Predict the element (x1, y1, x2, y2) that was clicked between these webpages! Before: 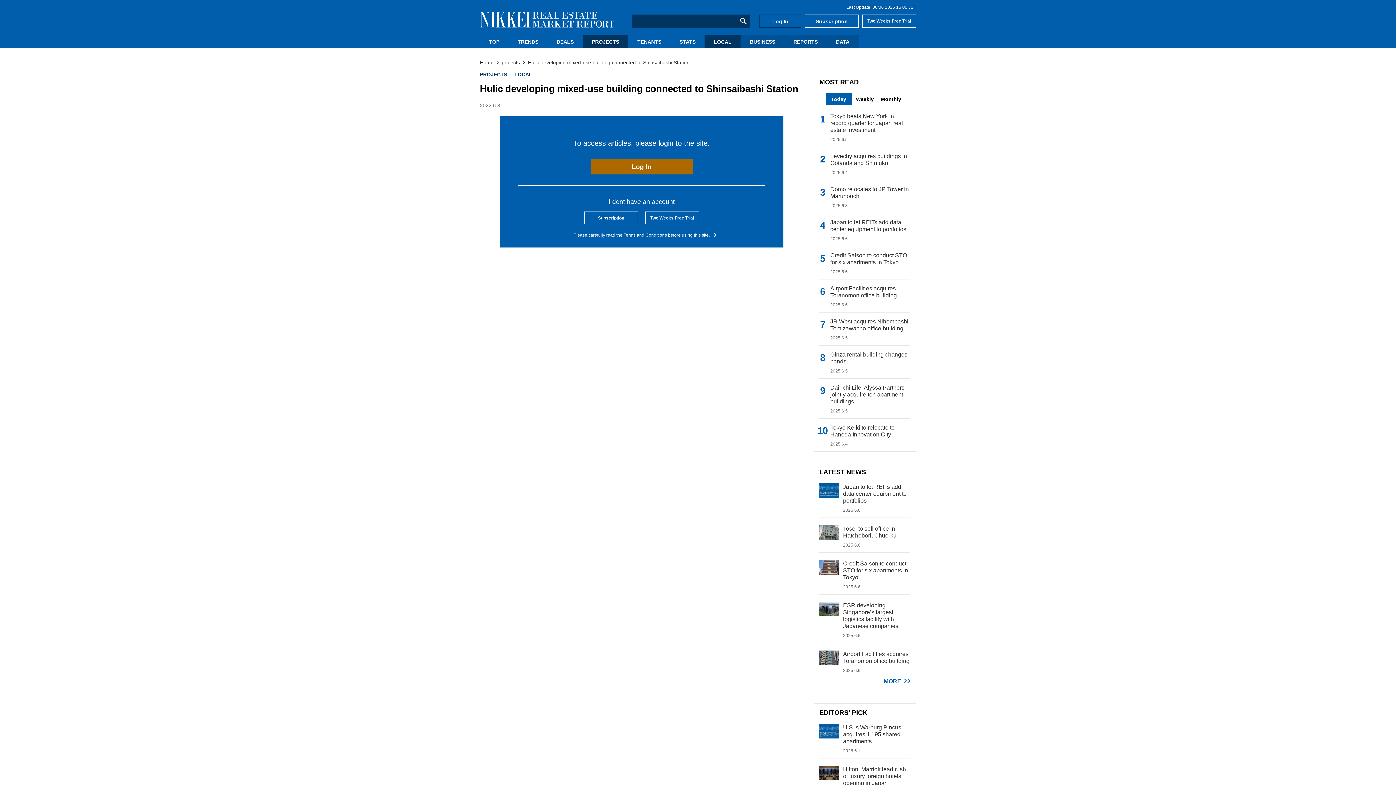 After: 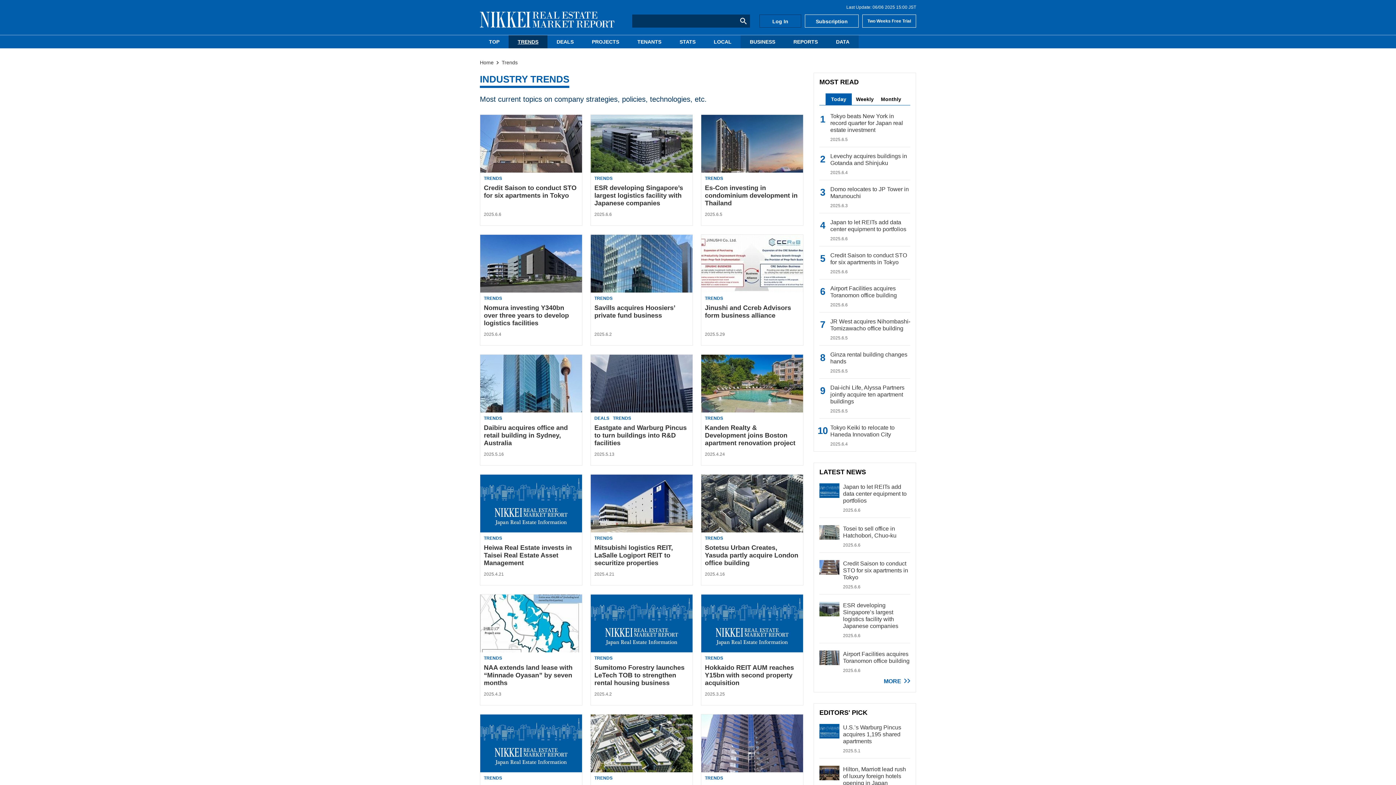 Action: label: TRENDS bbox: (508, 35, 547, 48)